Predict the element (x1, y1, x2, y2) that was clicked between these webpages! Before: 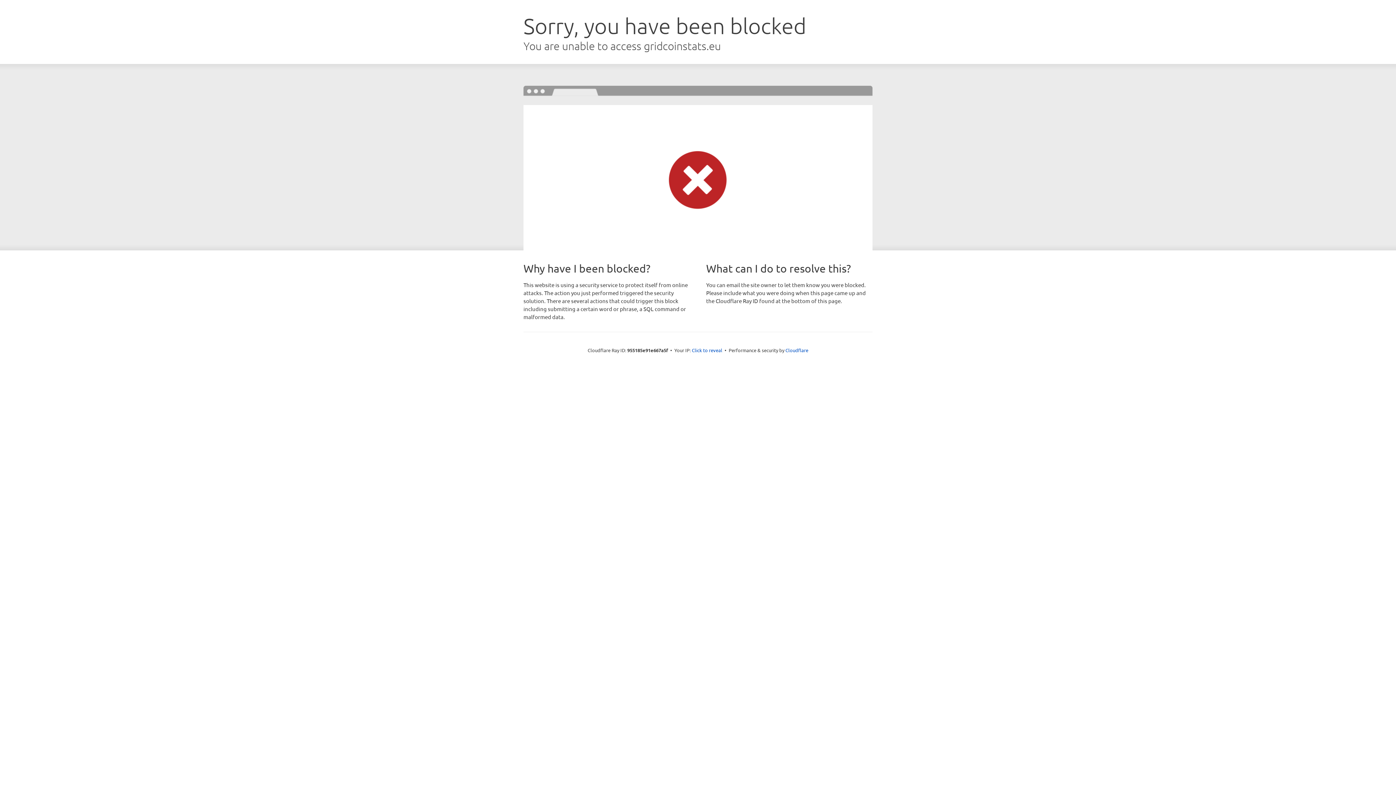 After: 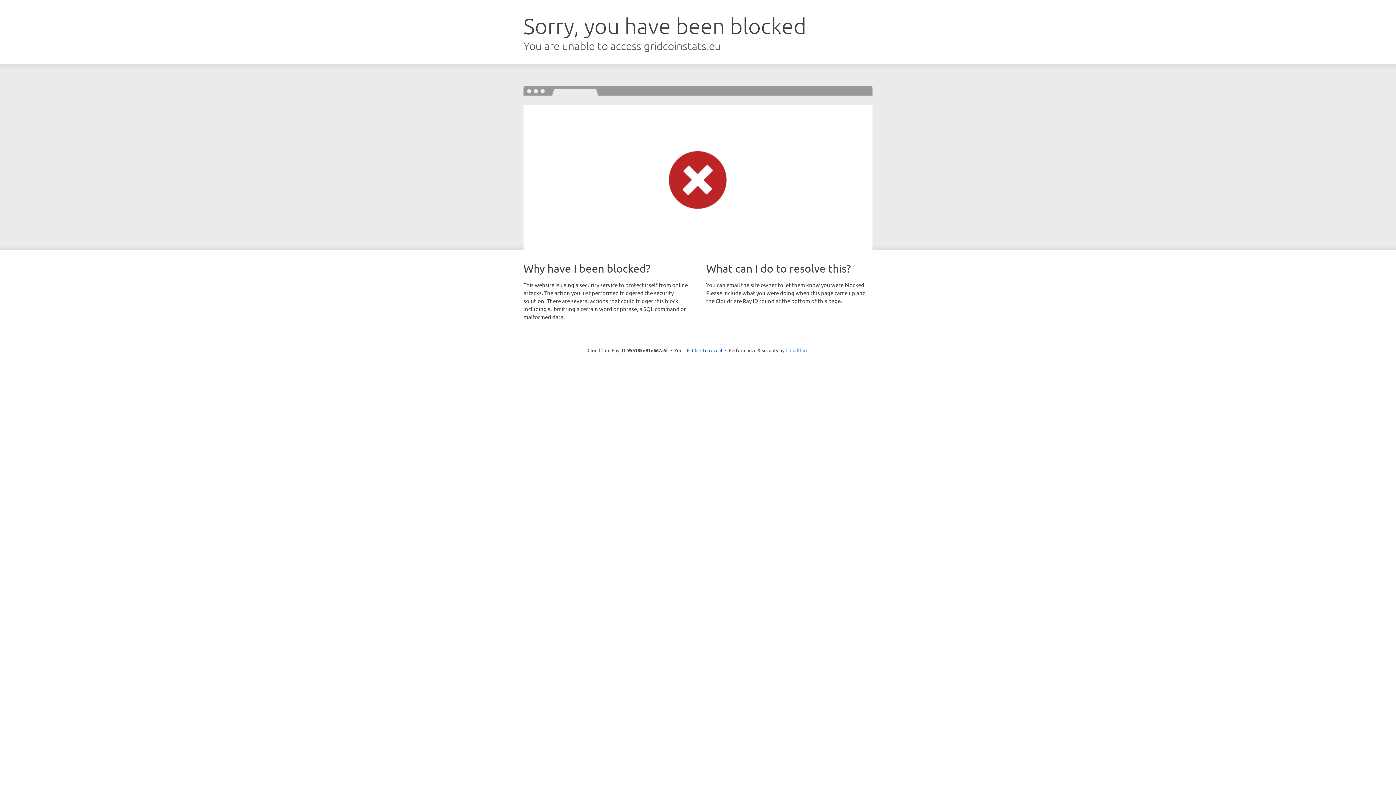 Action: bbox: (785, 347, 808, 353) label: Cloudflare